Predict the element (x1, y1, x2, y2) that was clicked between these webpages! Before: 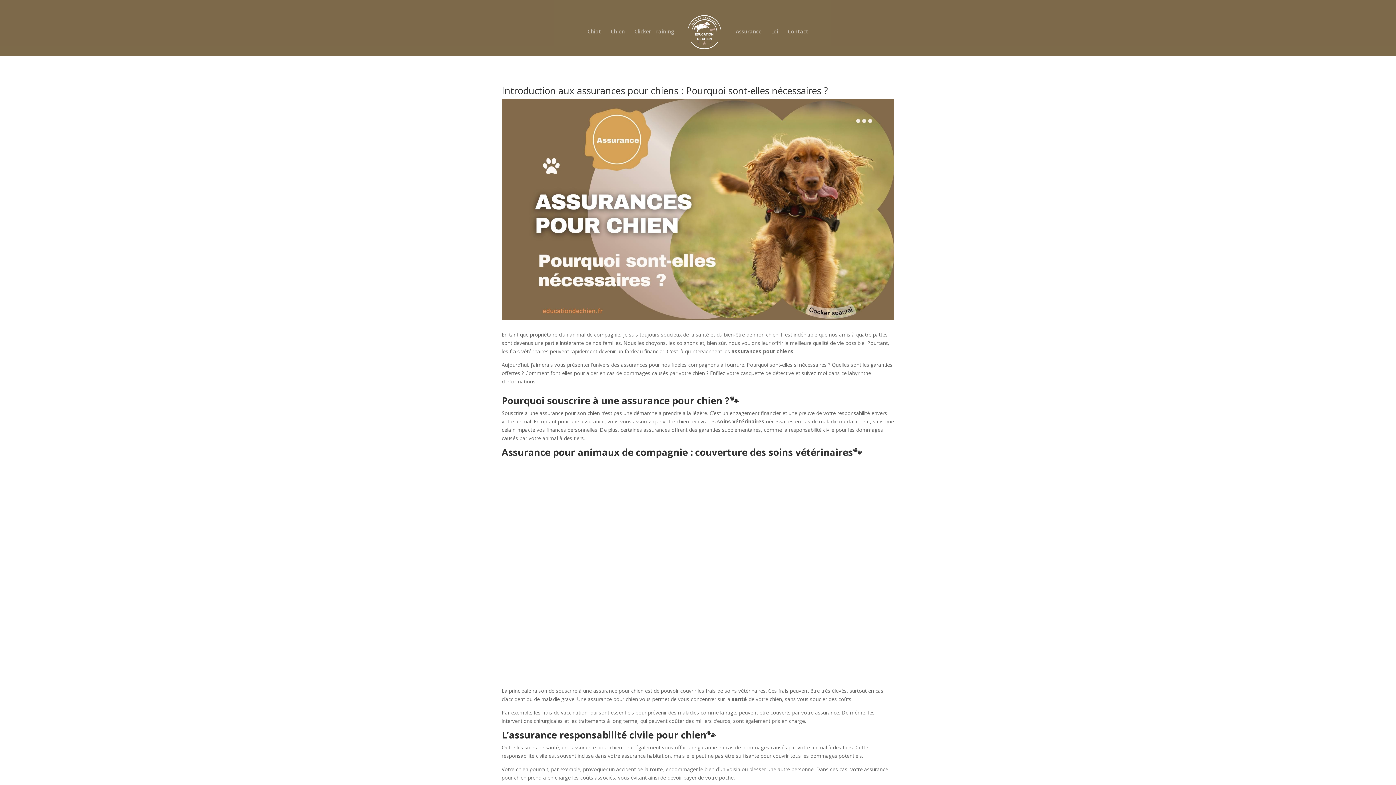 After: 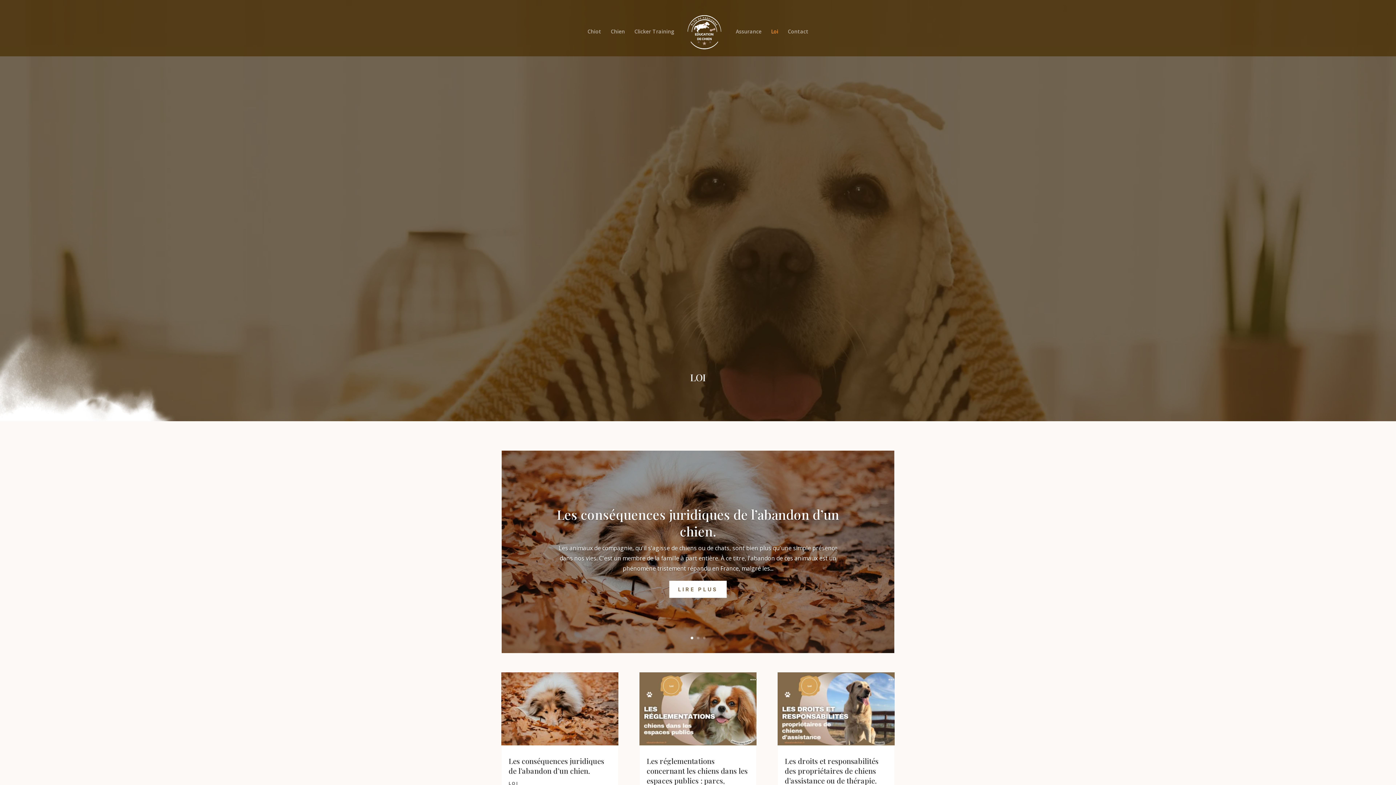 Action: bbox: (771, 29, 778, 56) label: Loi